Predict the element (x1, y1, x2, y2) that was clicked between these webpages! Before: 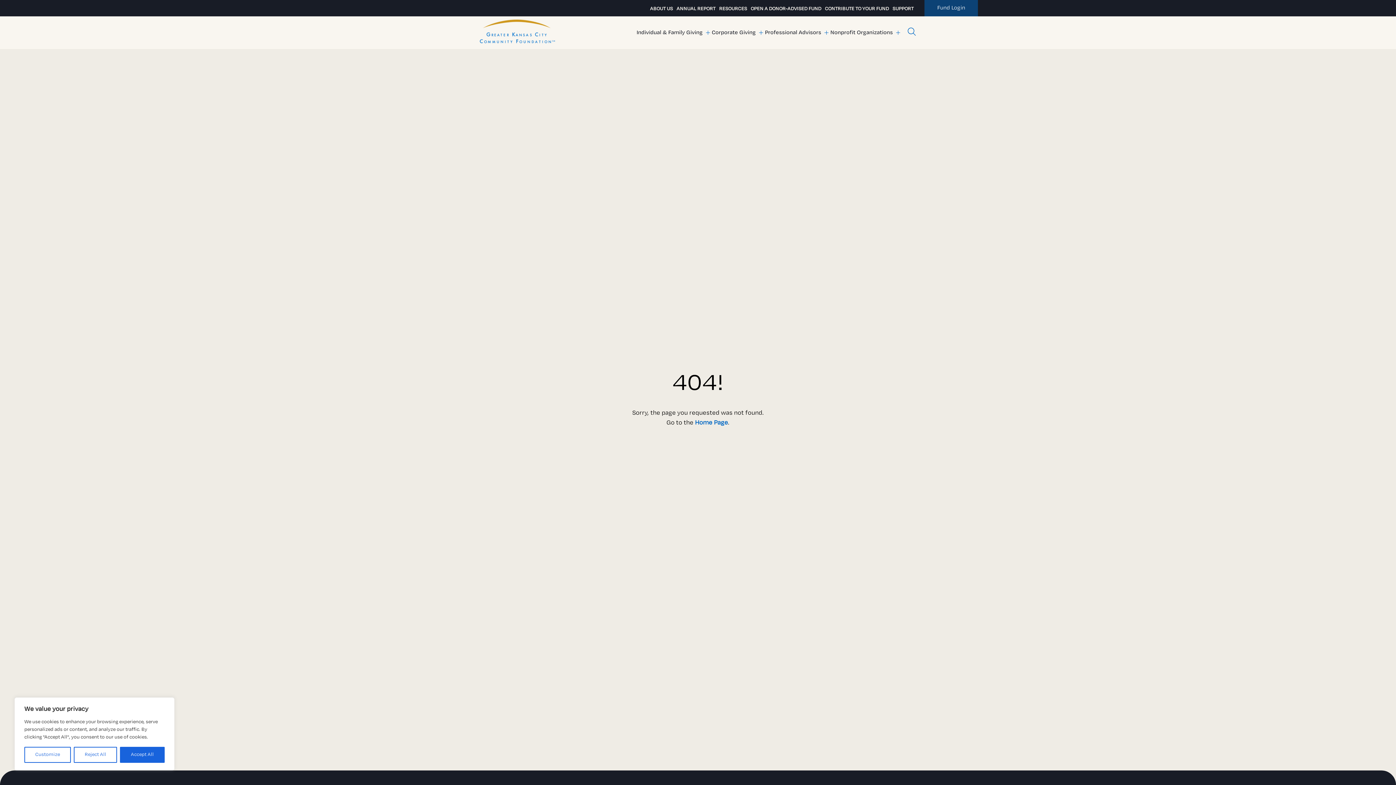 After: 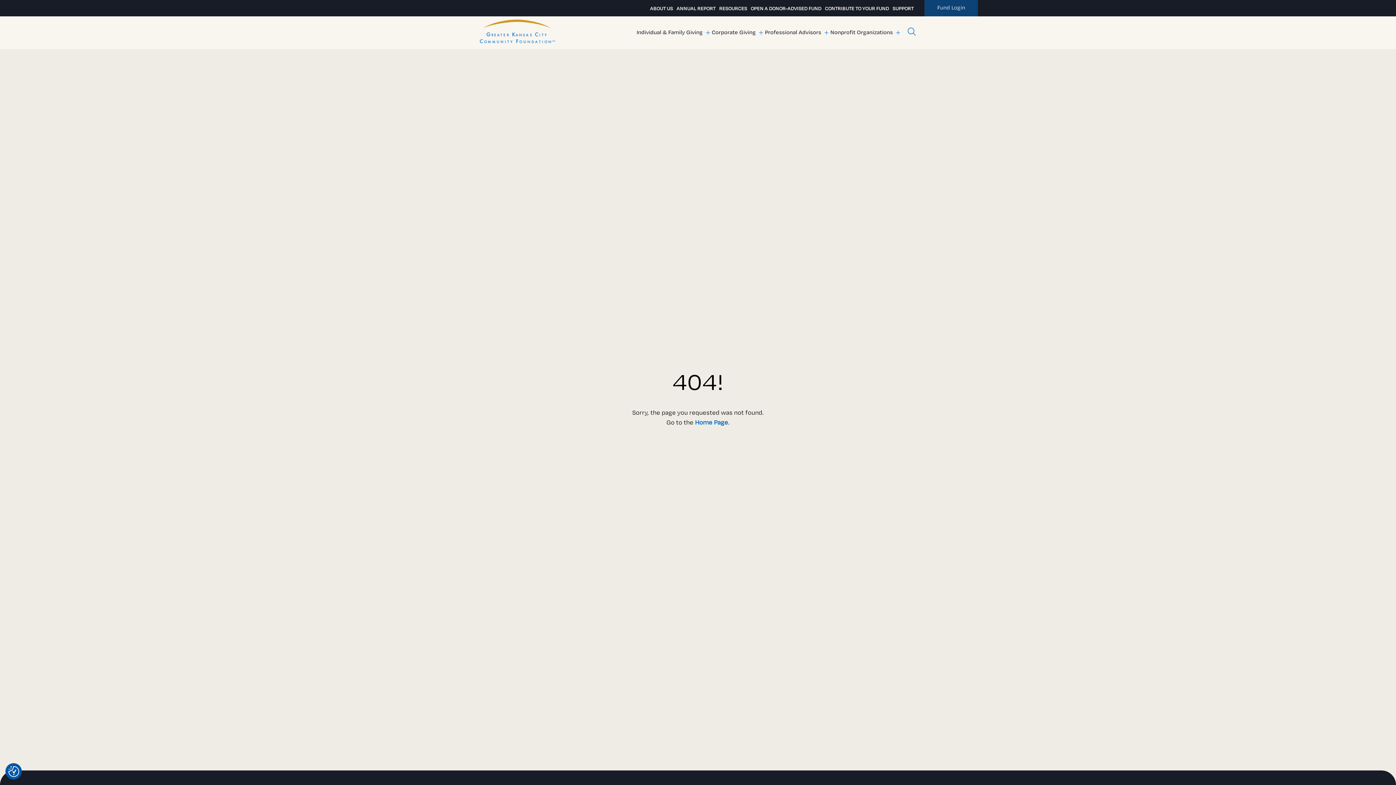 Action: label: Accept All bbox: (120, 747, 164, 763)